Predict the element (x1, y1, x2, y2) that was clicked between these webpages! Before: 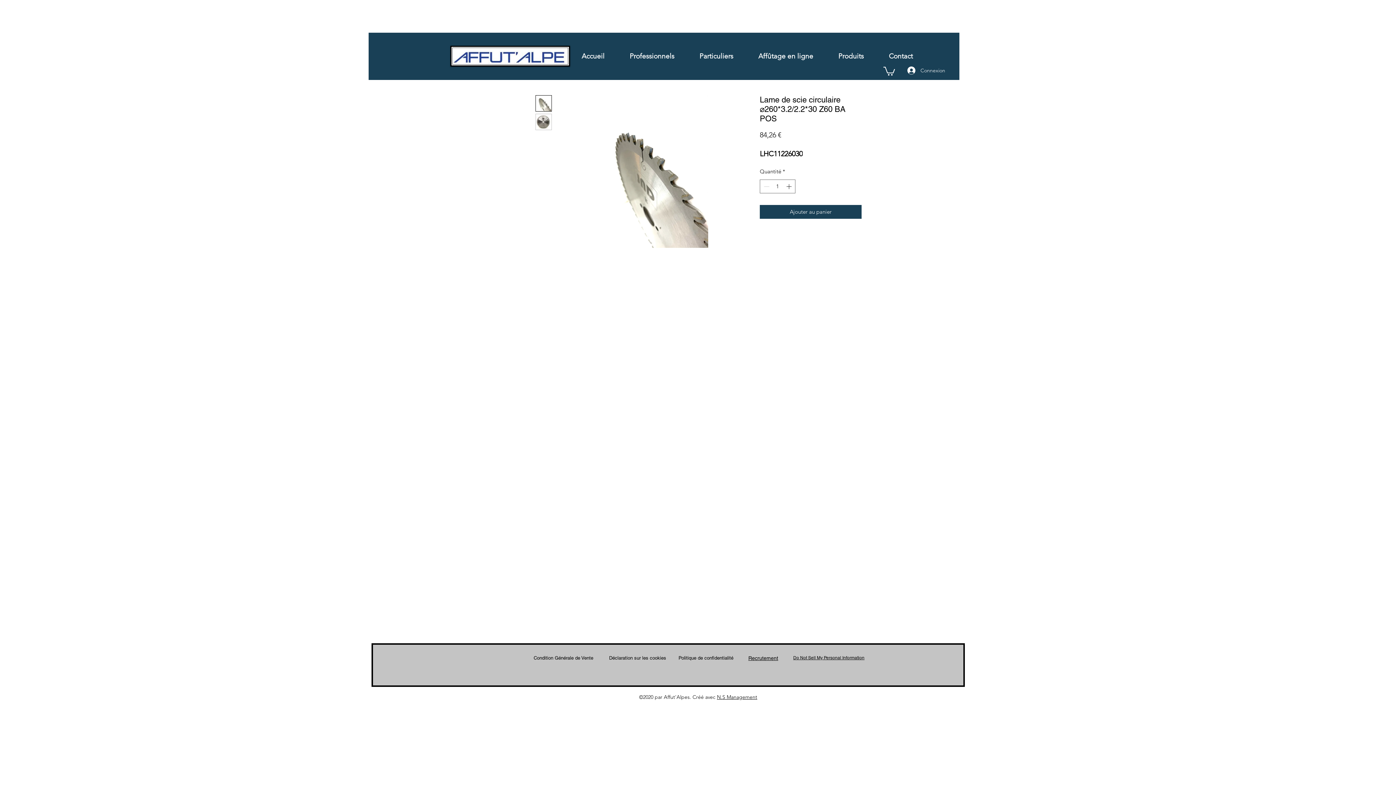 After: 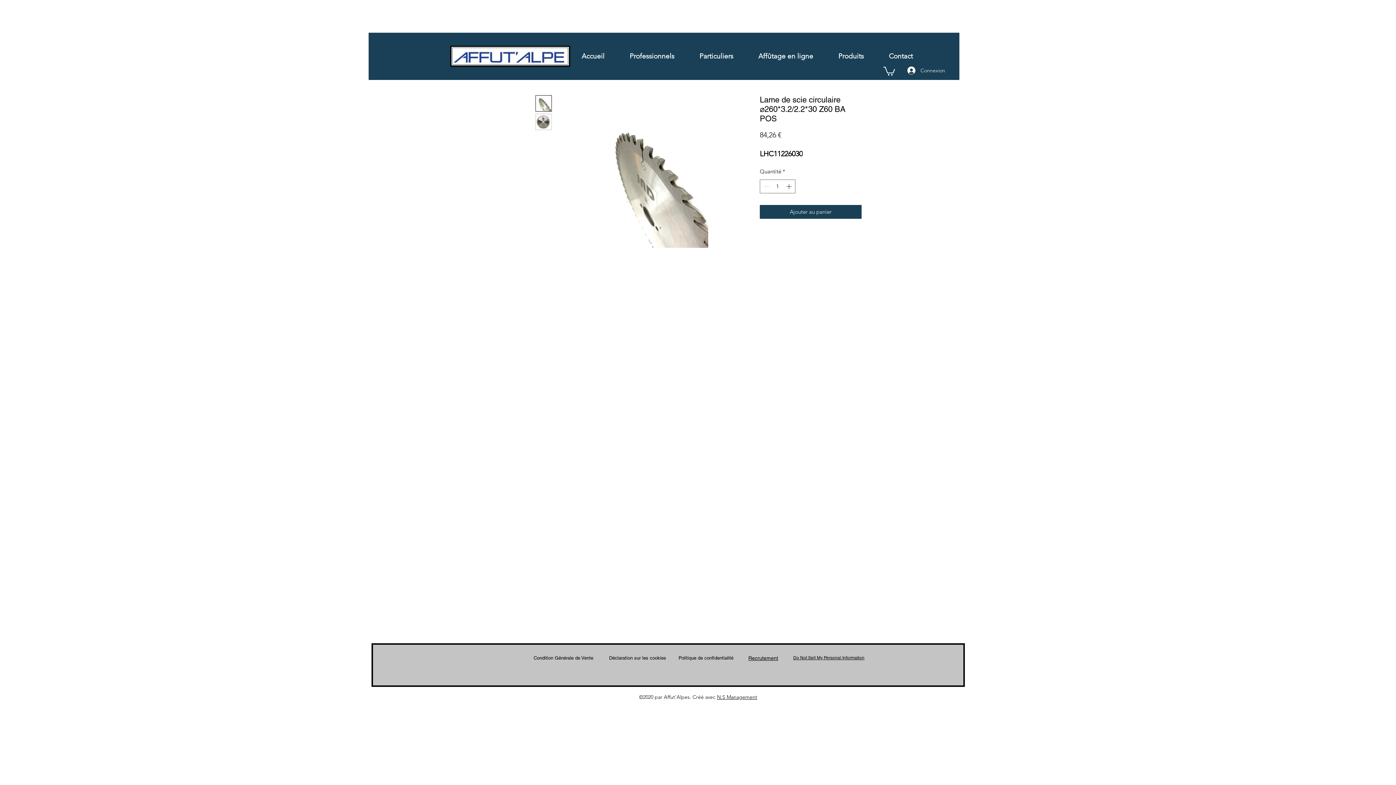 Action: bbox: (535, 95, 552, 111)